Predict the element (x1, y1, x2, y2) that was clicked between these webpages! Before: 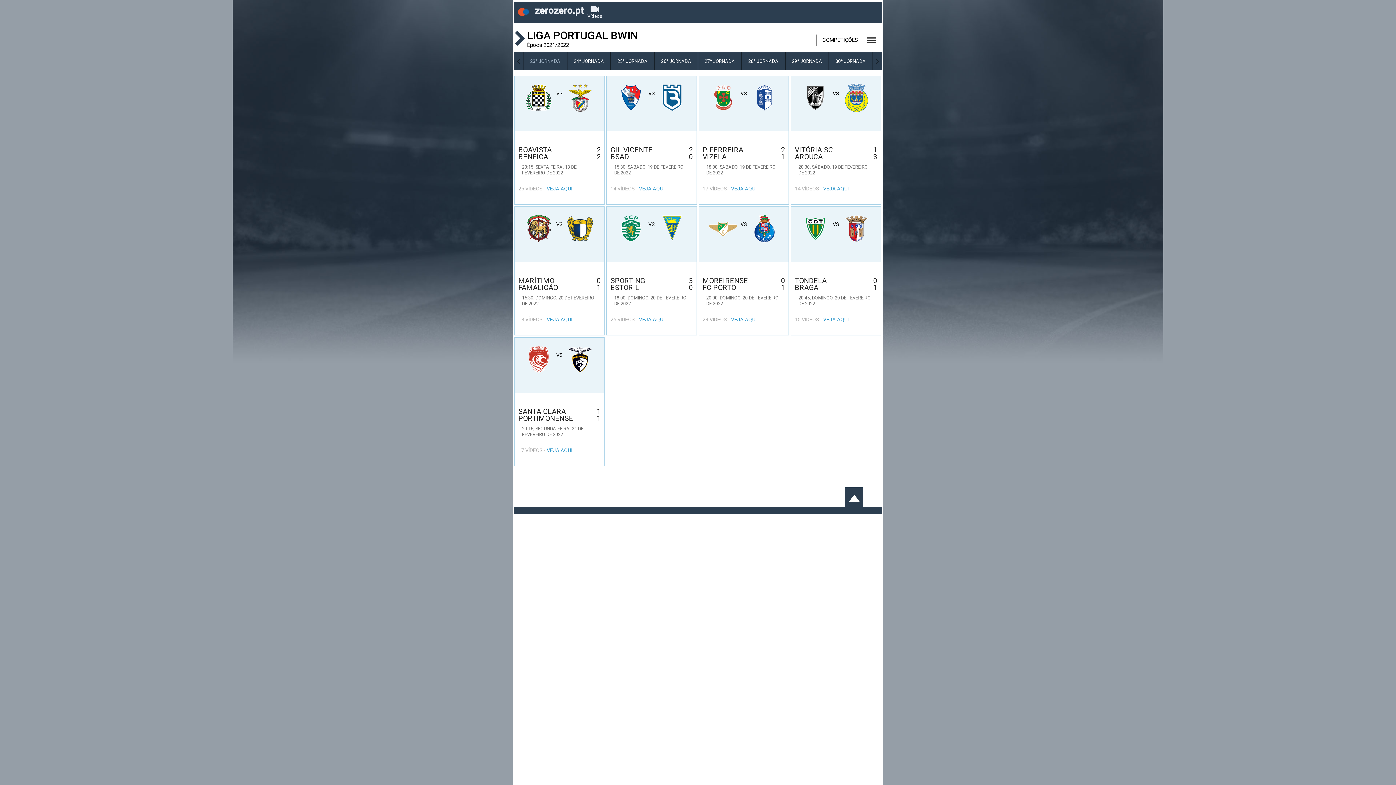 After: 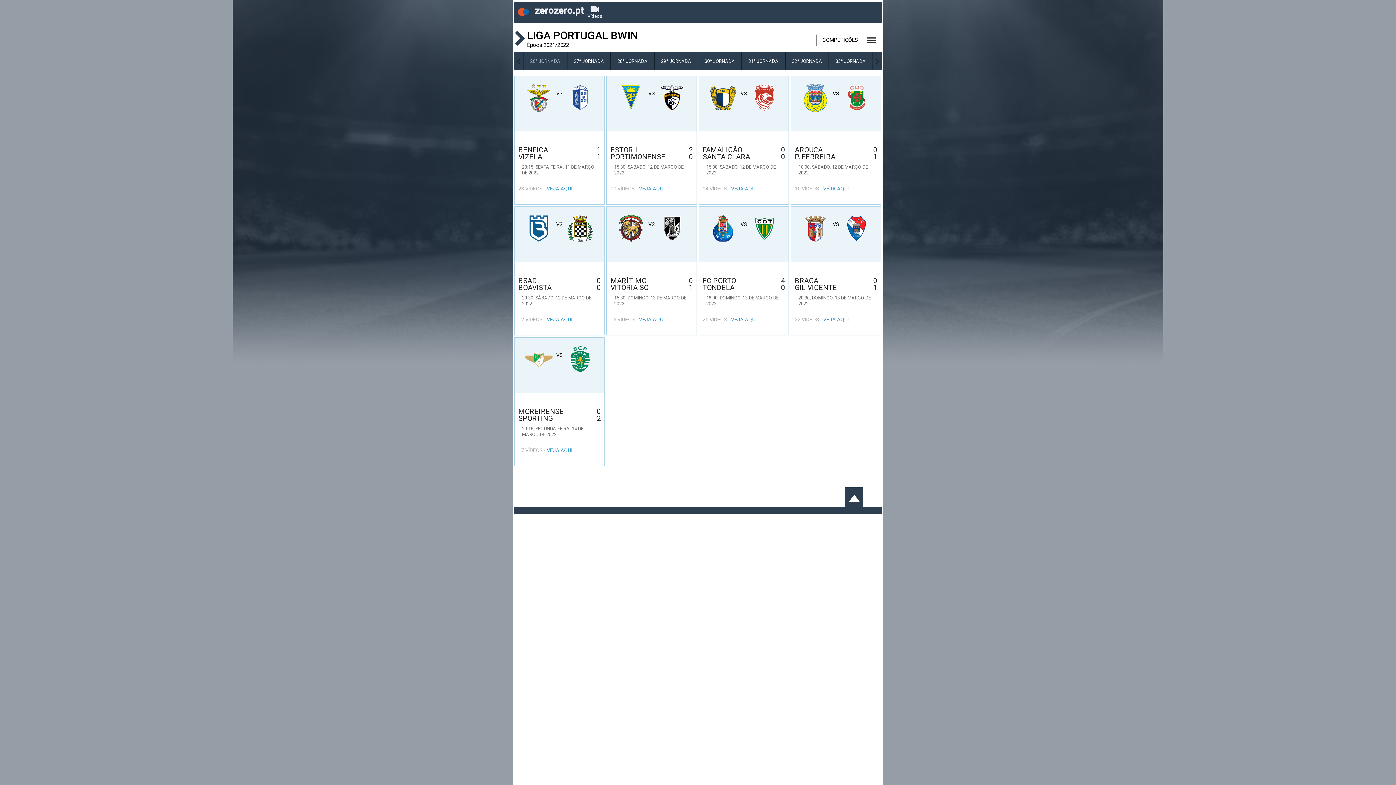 Action: label: 26ª JORNADA bbox: (654, 52, 697, 69)